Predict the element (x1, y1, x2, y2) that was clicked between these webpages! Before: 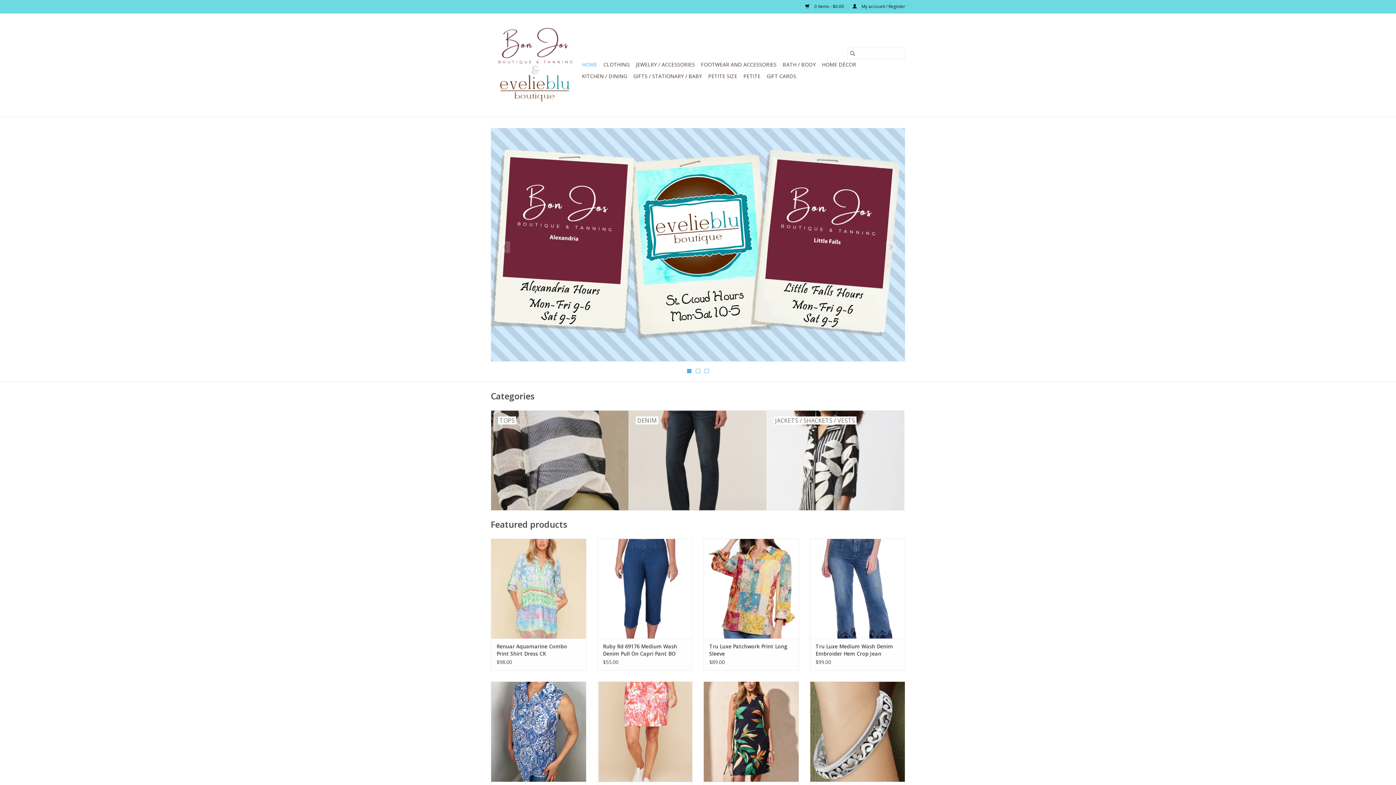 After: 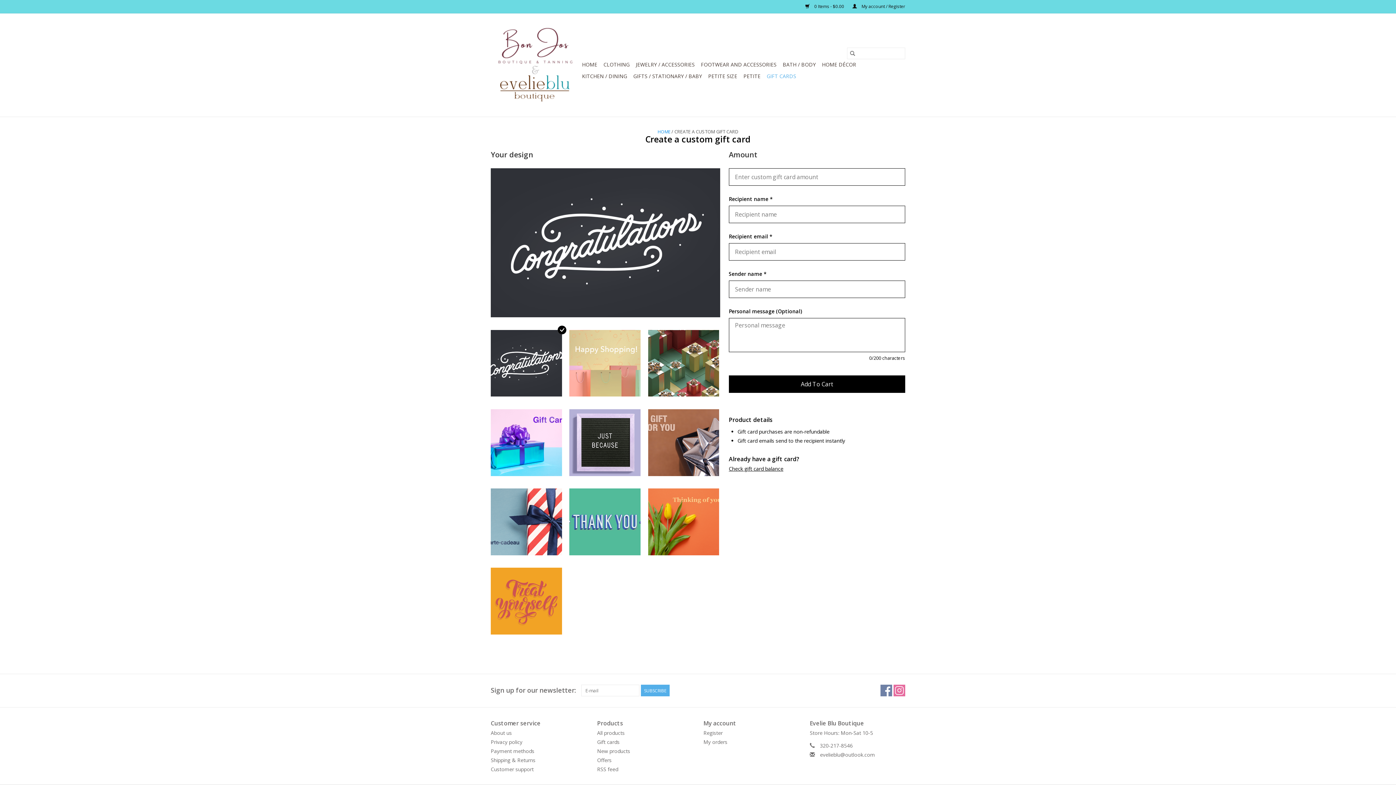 Action: label: GIFT CARDS bbox: (764, 70, 798, 82)